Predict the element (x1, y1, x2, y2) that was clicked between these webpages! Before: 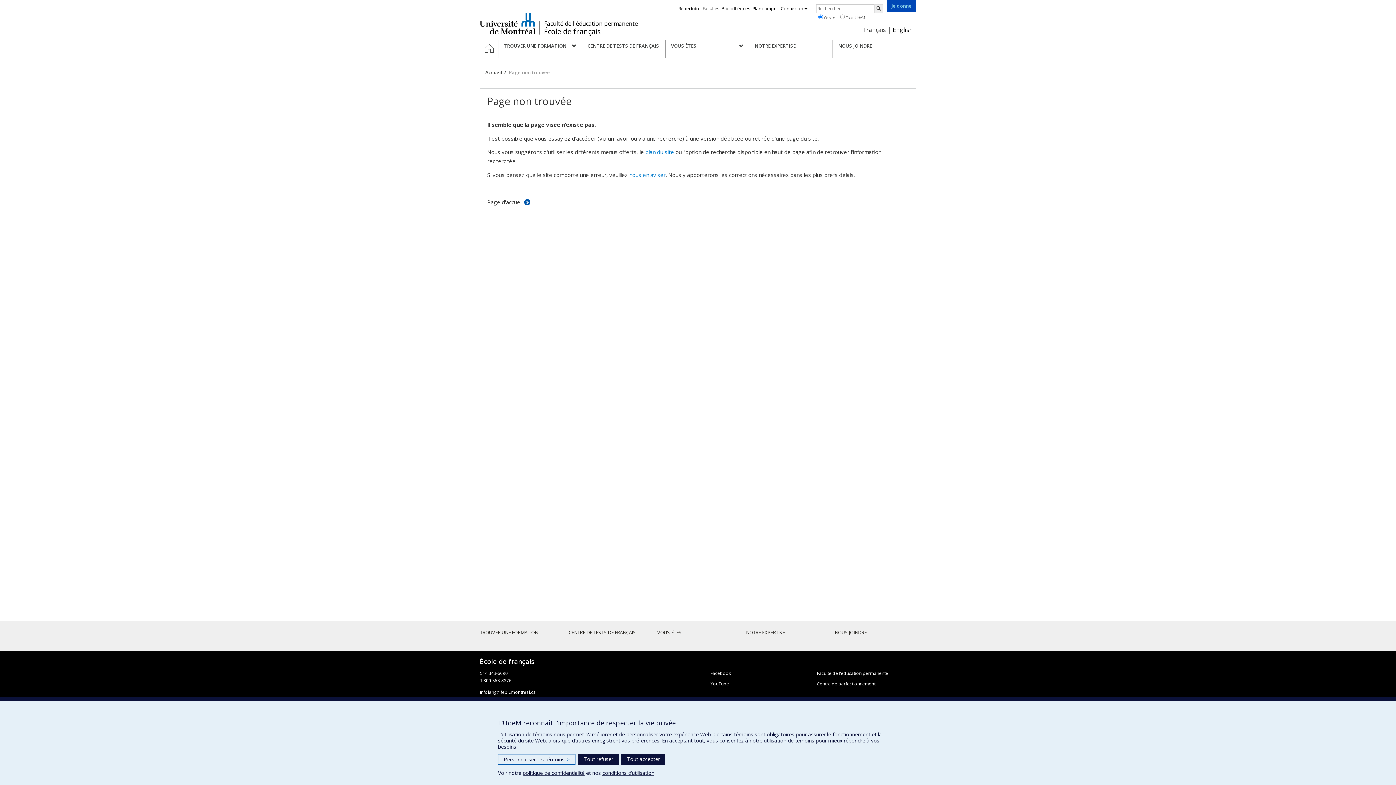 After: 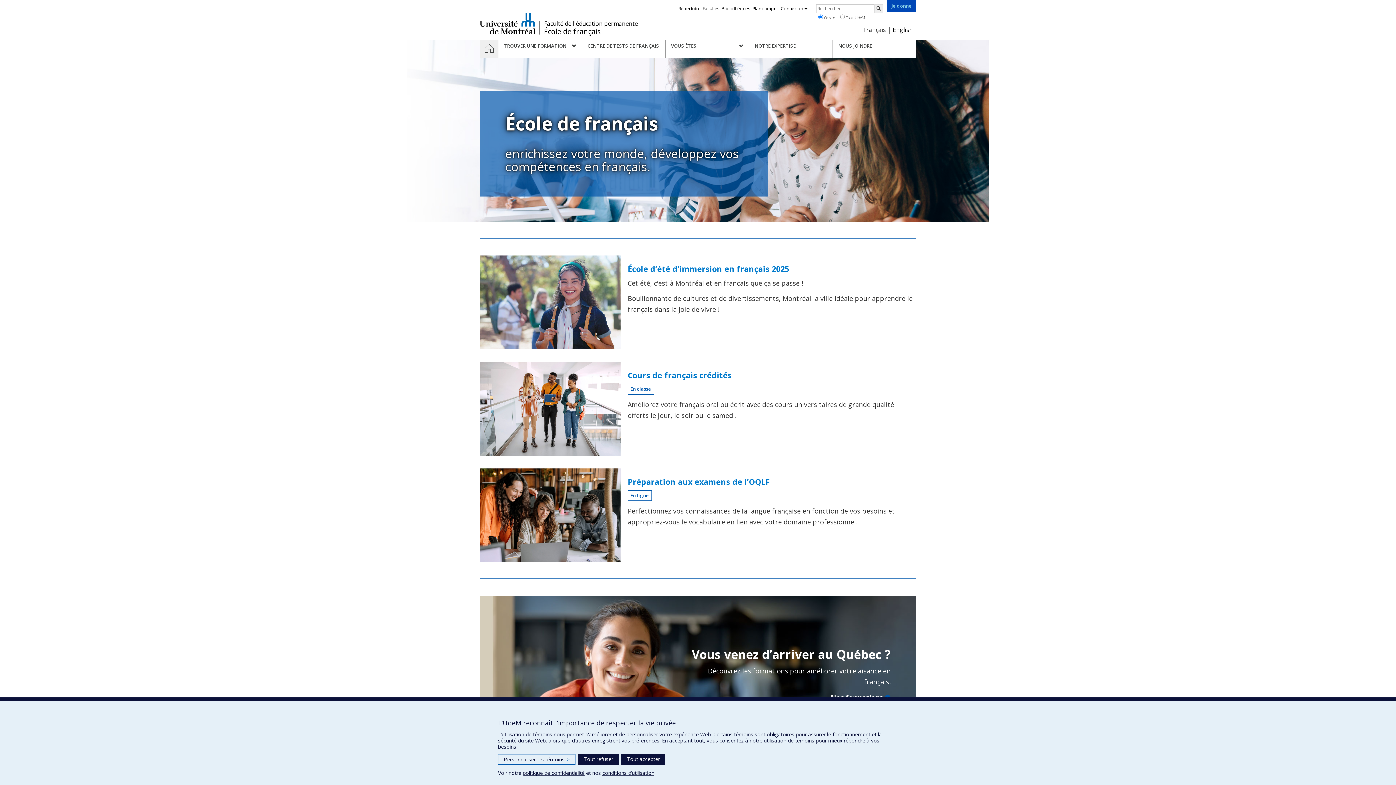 Action: label: École de français bbox: (544, 28, 638, 35)